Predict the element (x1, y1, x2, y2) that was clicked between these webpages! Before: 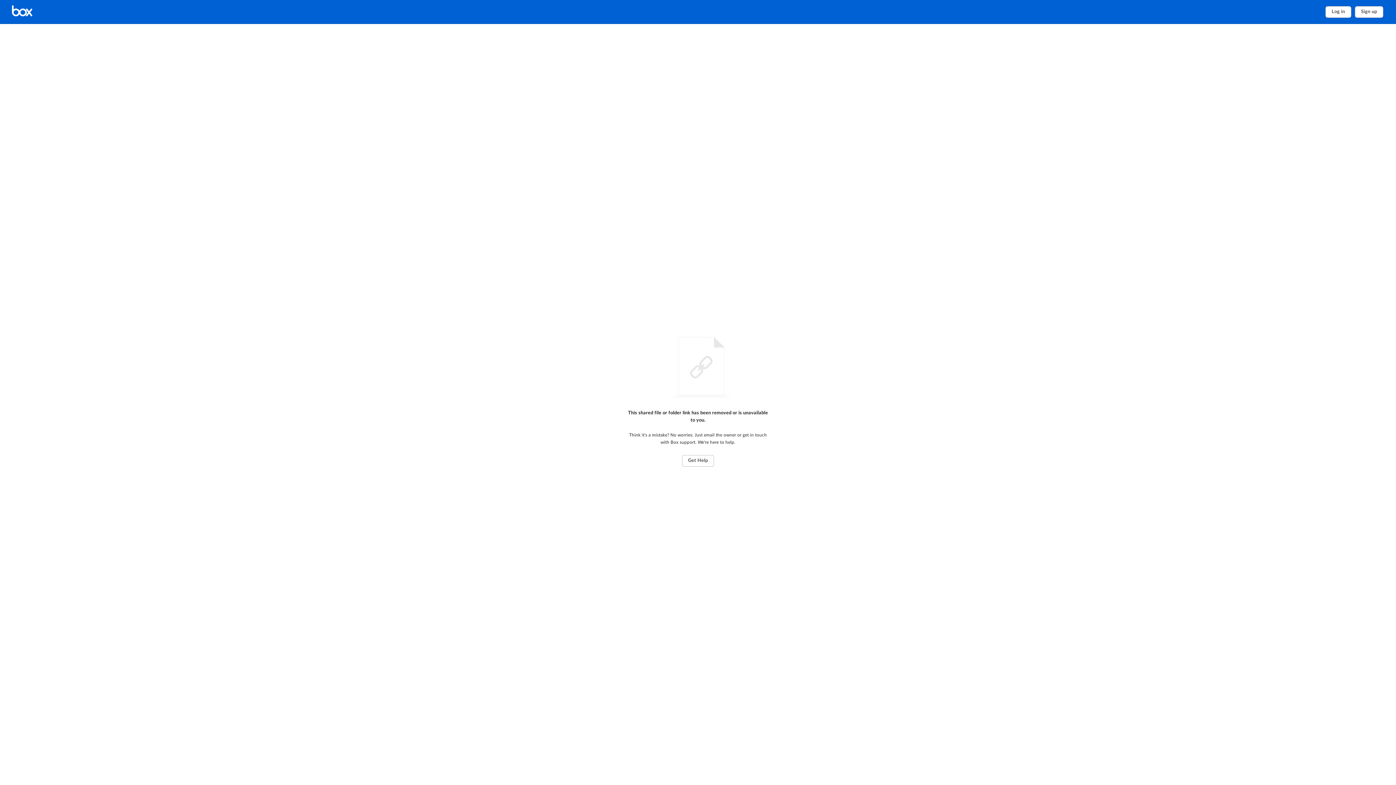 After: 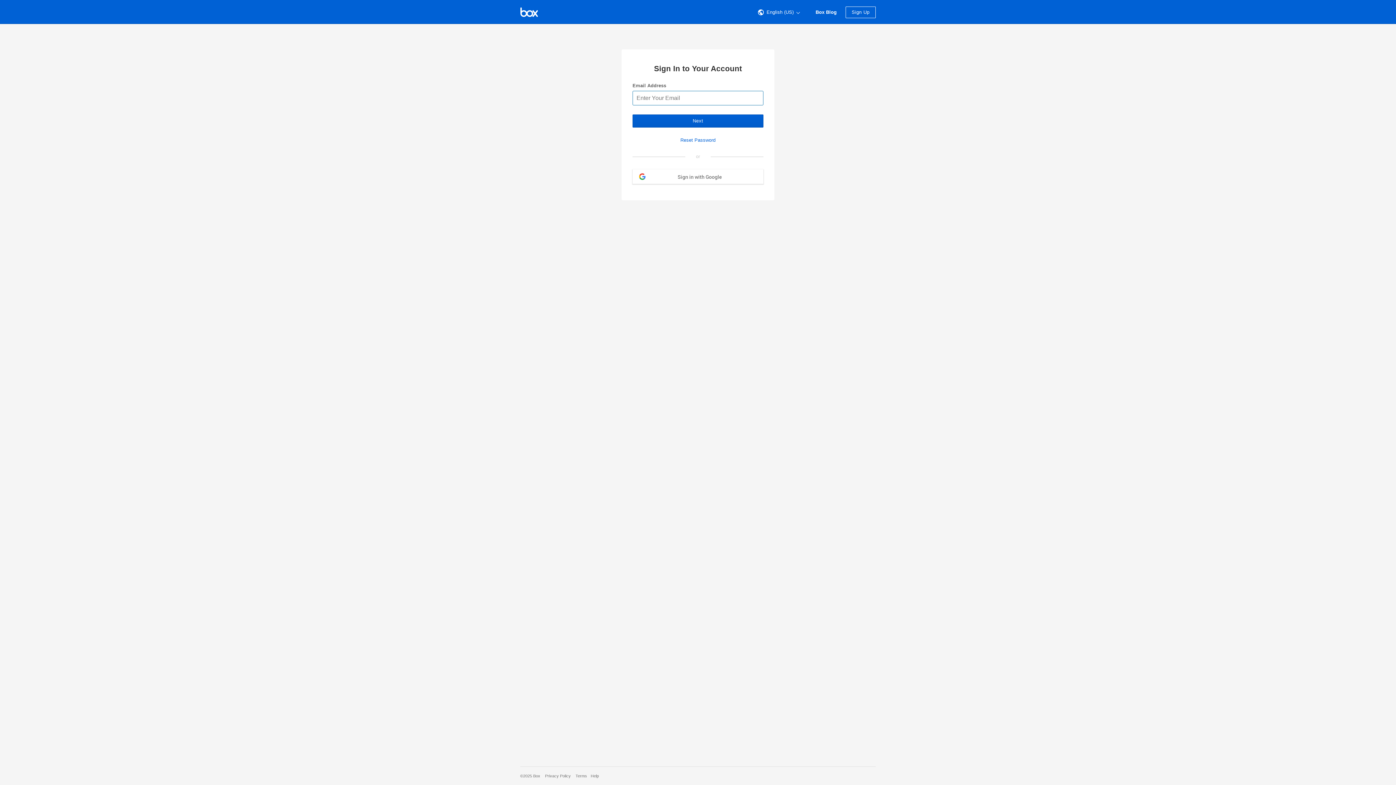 Action: label: Home bbox: (10, 4, 72, 19)